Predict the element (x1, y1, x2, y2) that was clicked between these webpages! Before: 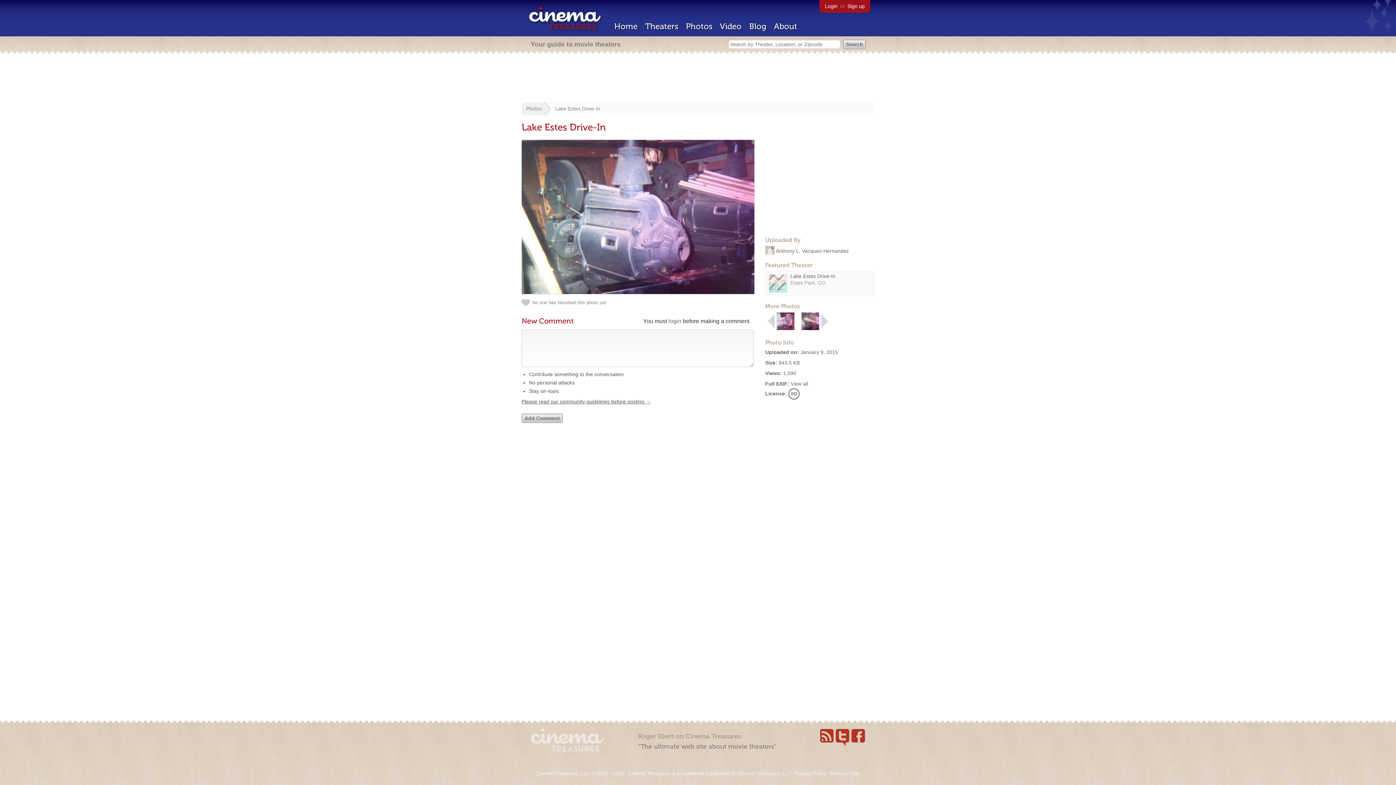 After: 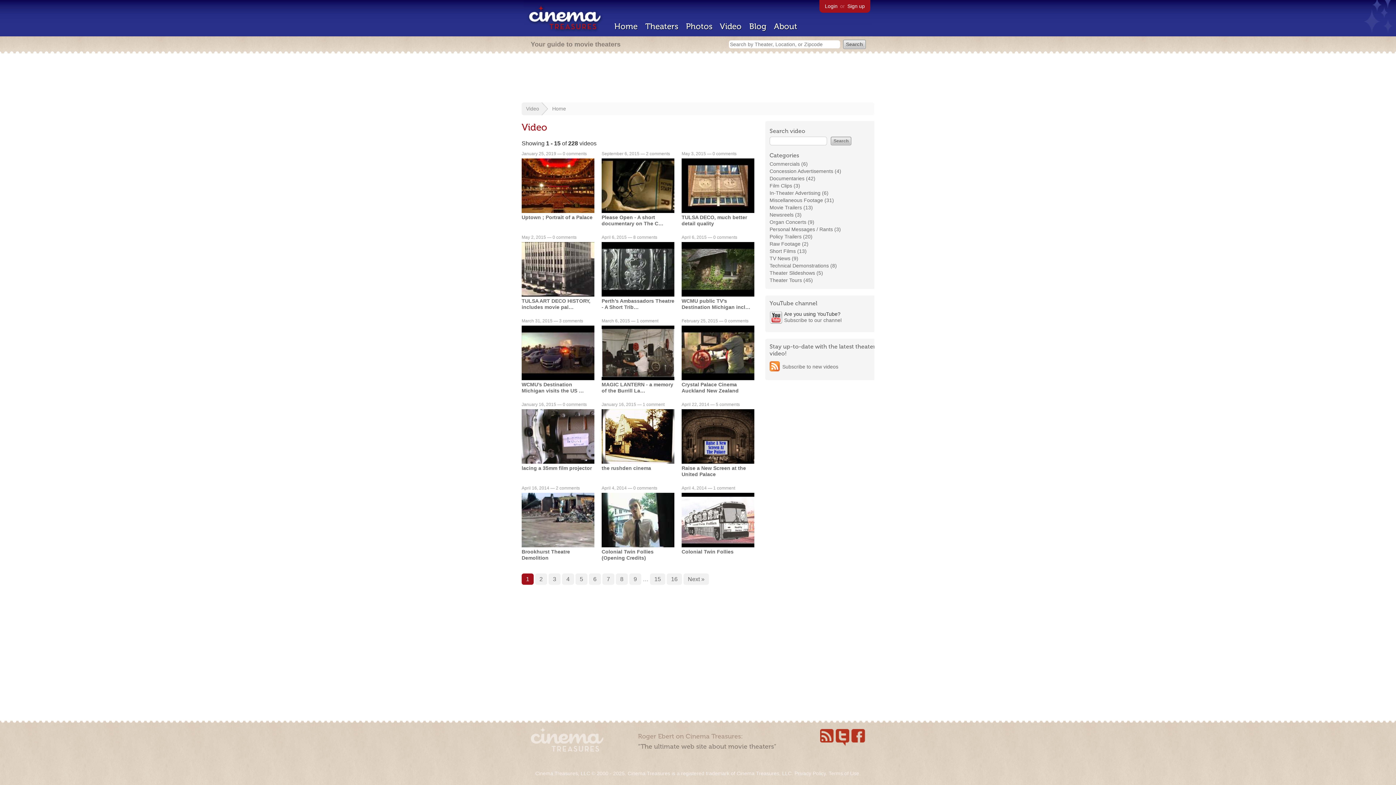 Action: bbox: (720, 21, 741, 31) label: Video